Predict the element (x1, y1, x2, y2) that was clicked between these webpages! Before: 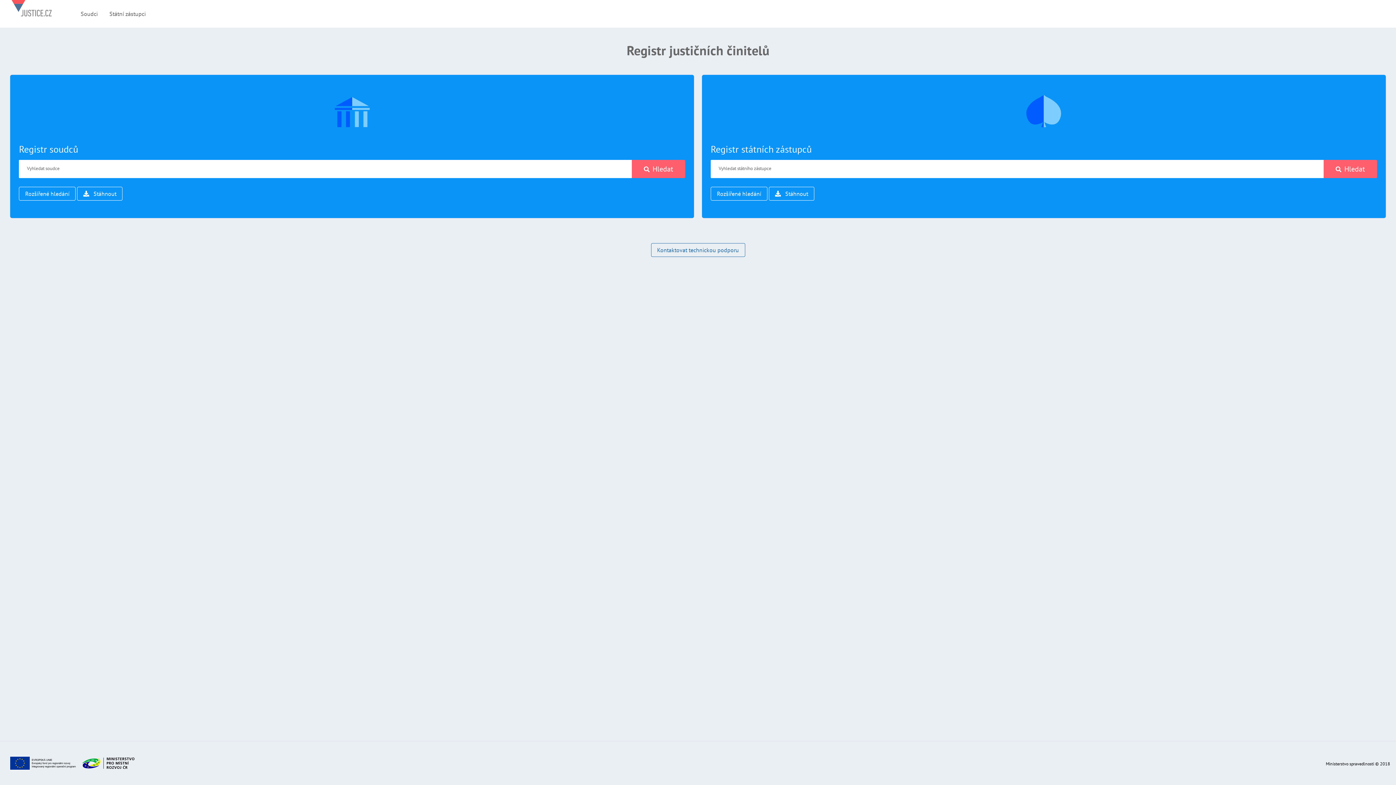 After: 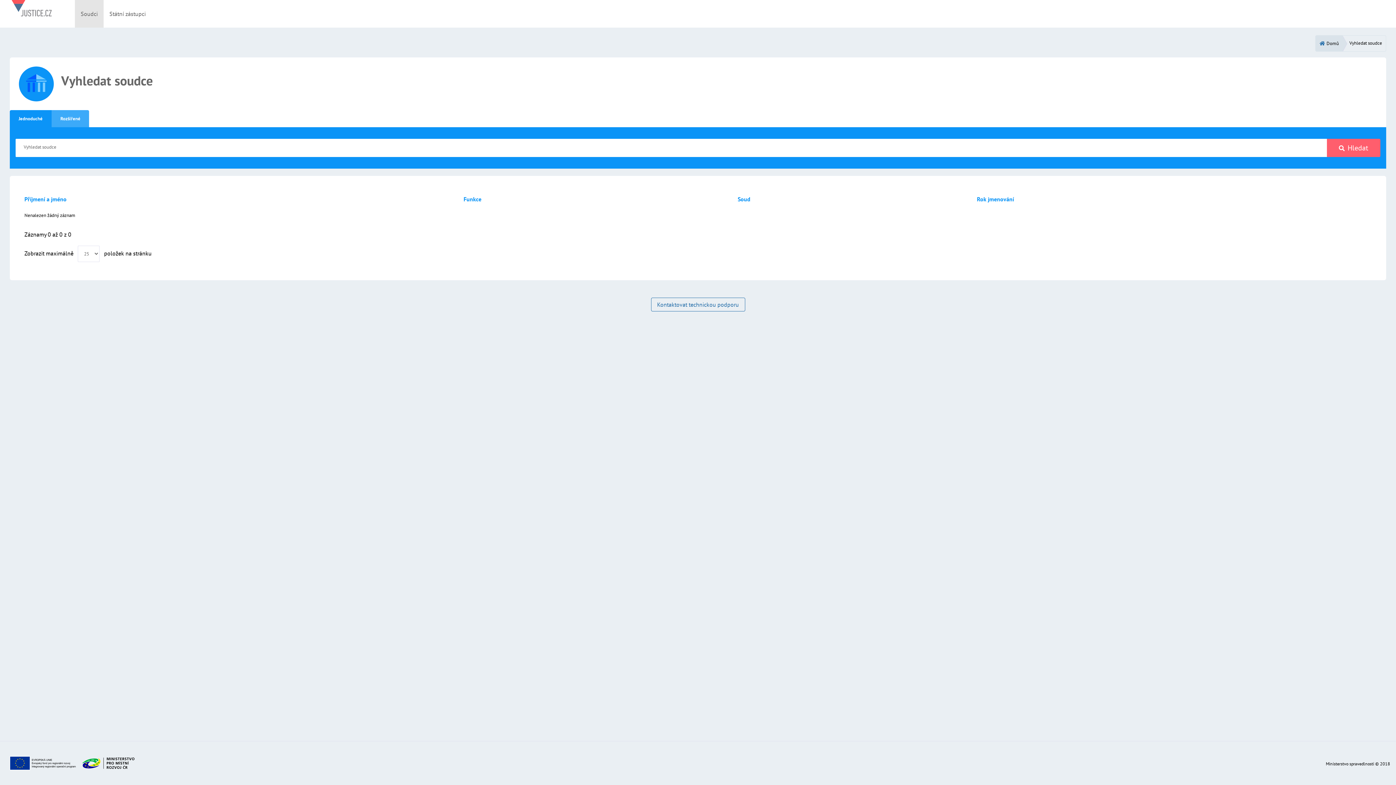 Action: bbox: (334, 105, 369, 111) label: Registr soudců